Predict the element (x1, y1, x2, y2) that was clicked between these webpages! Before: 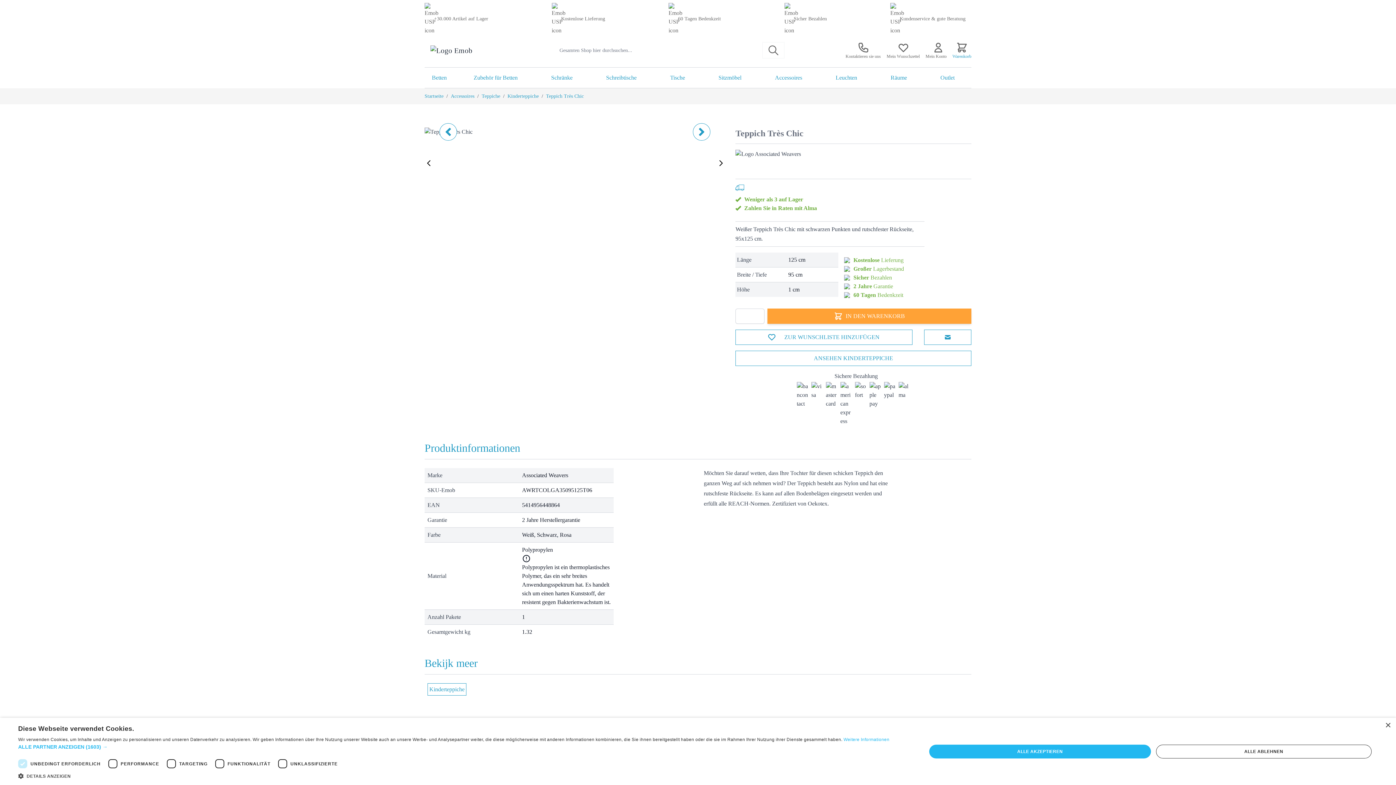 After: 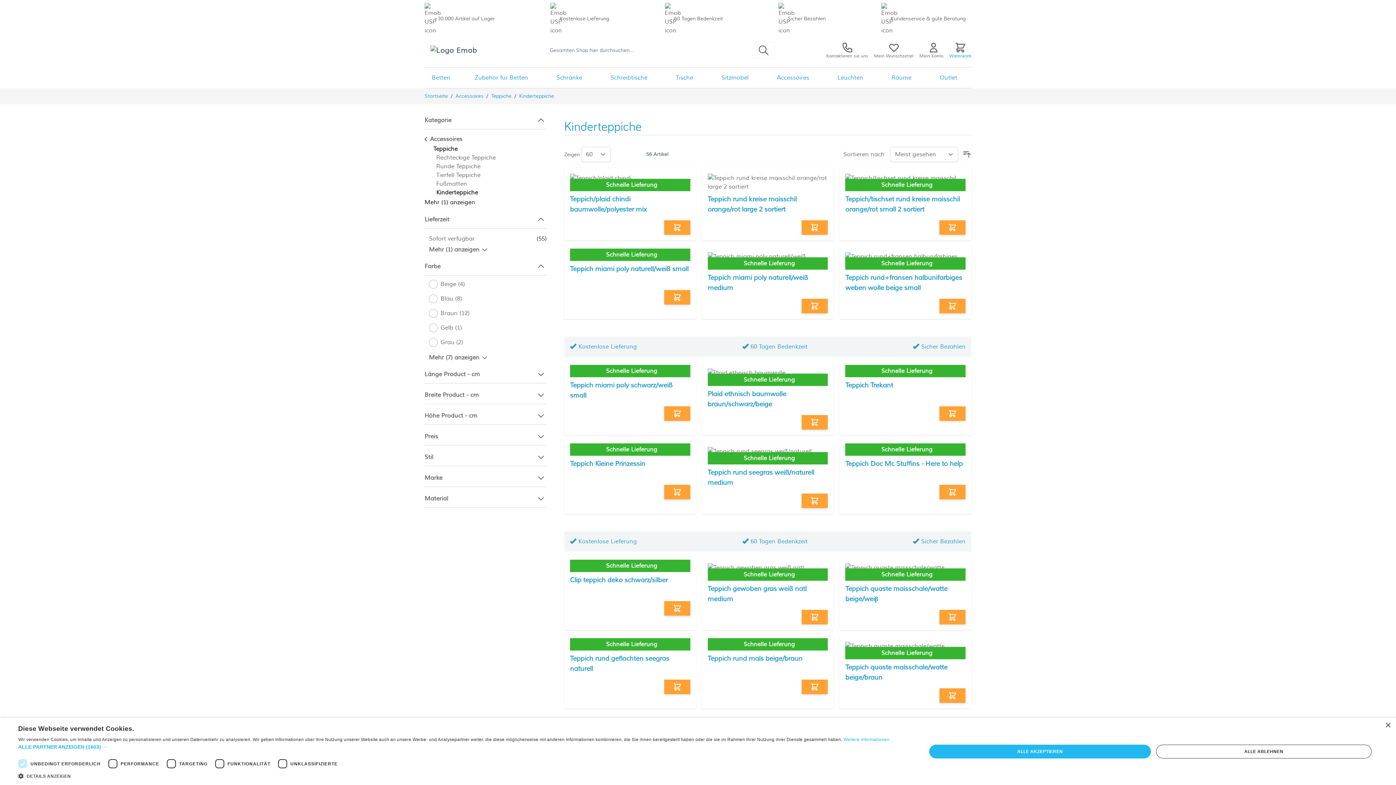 Action: label: Kinderteppiche bbox: (427, 683, 466, 696)